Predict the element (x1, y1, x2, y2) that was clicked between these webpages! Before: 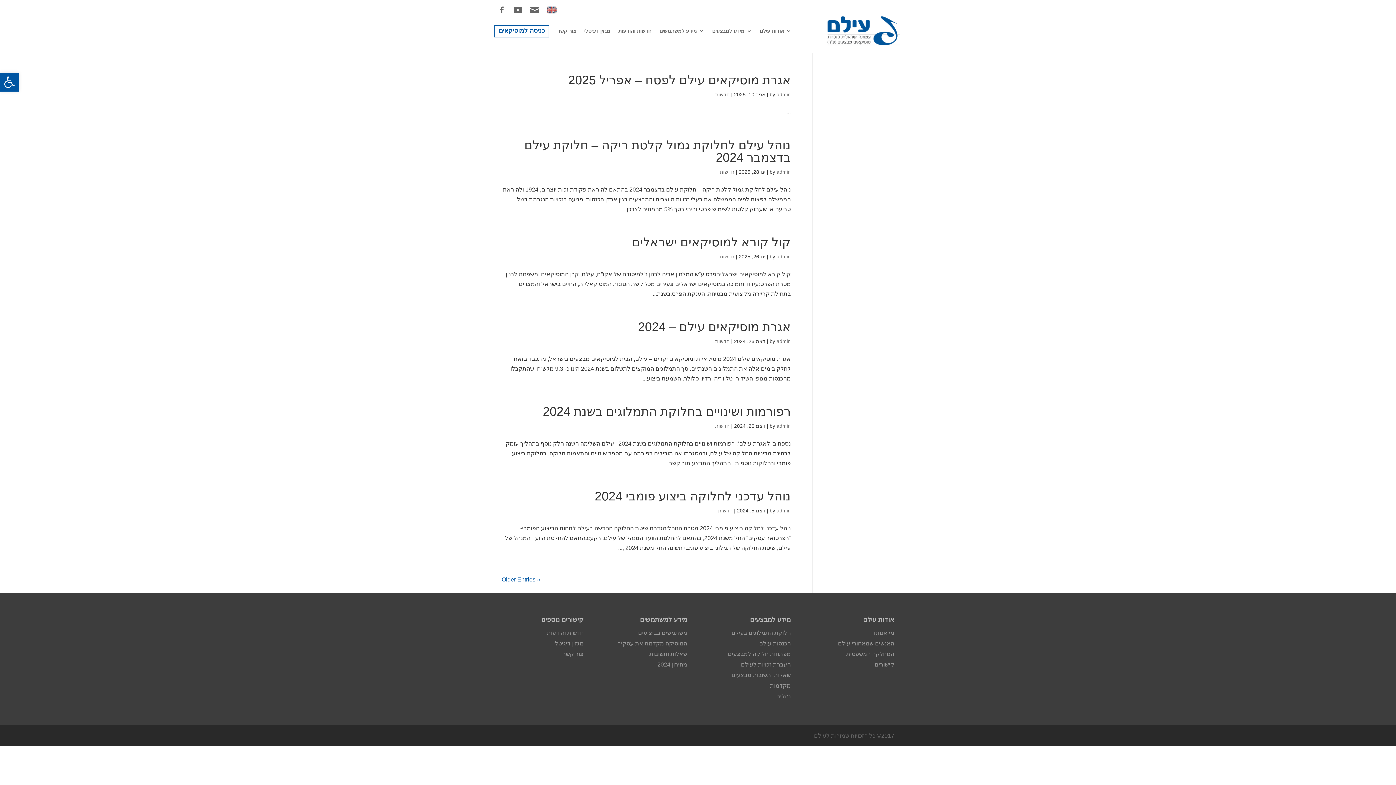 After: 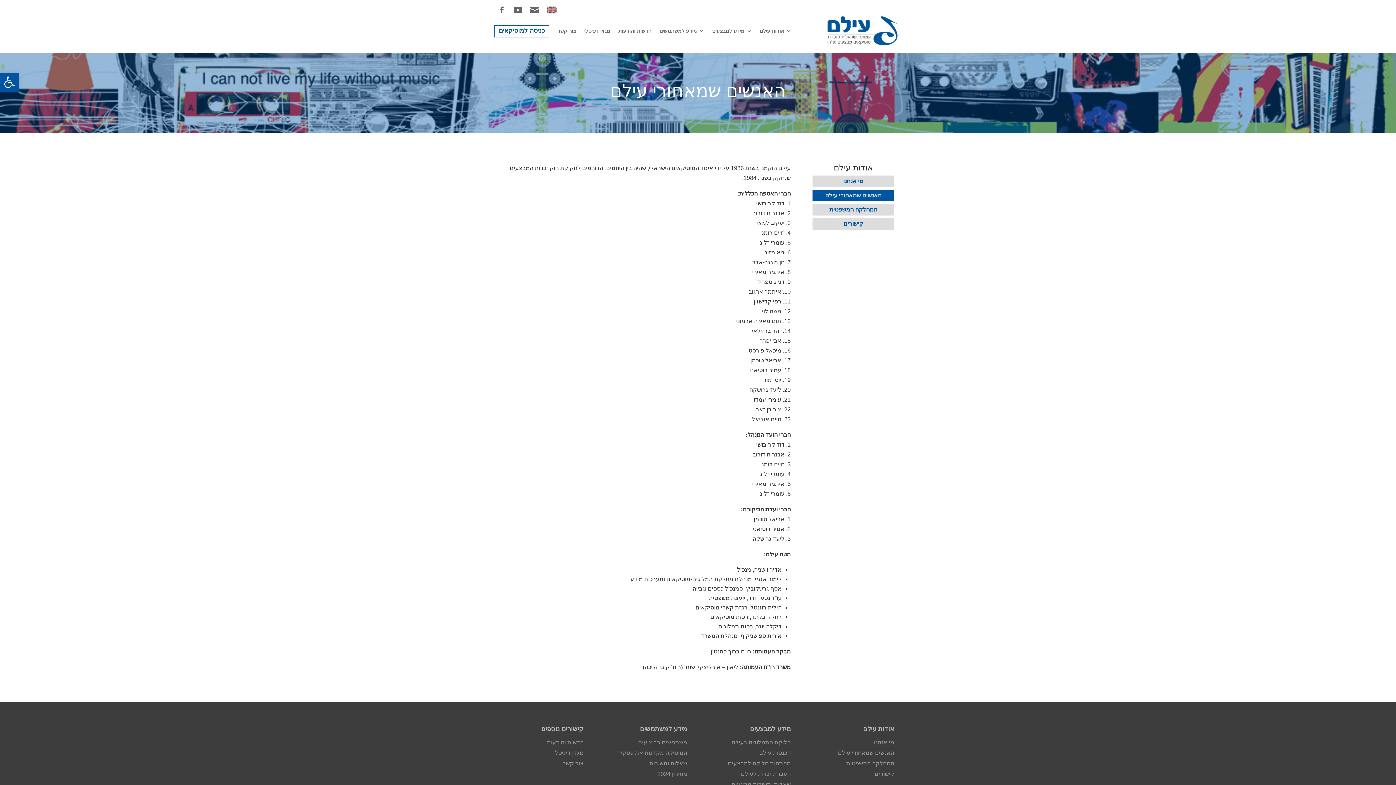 Action: bbox: (838, 640, 894, 646) label: האנשים שמאחורי עילם